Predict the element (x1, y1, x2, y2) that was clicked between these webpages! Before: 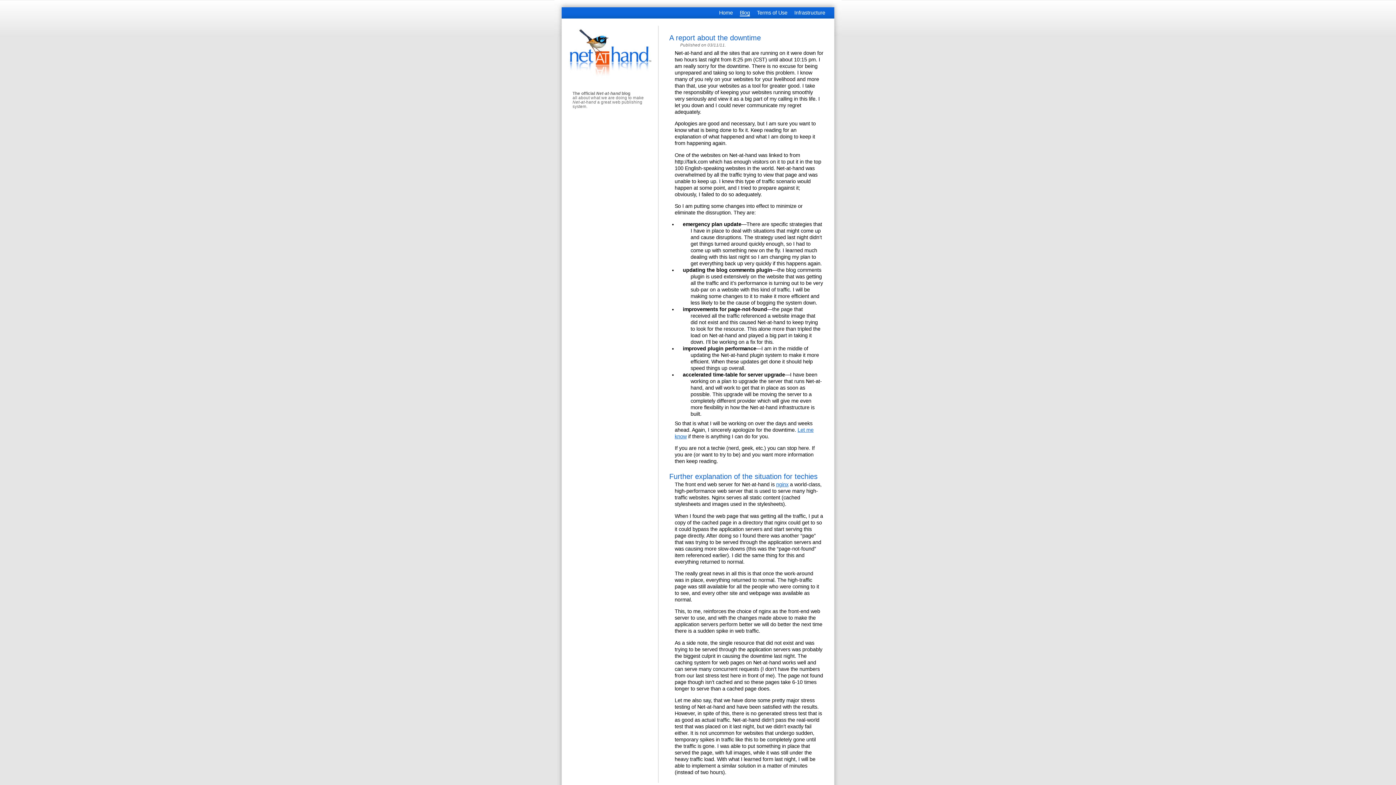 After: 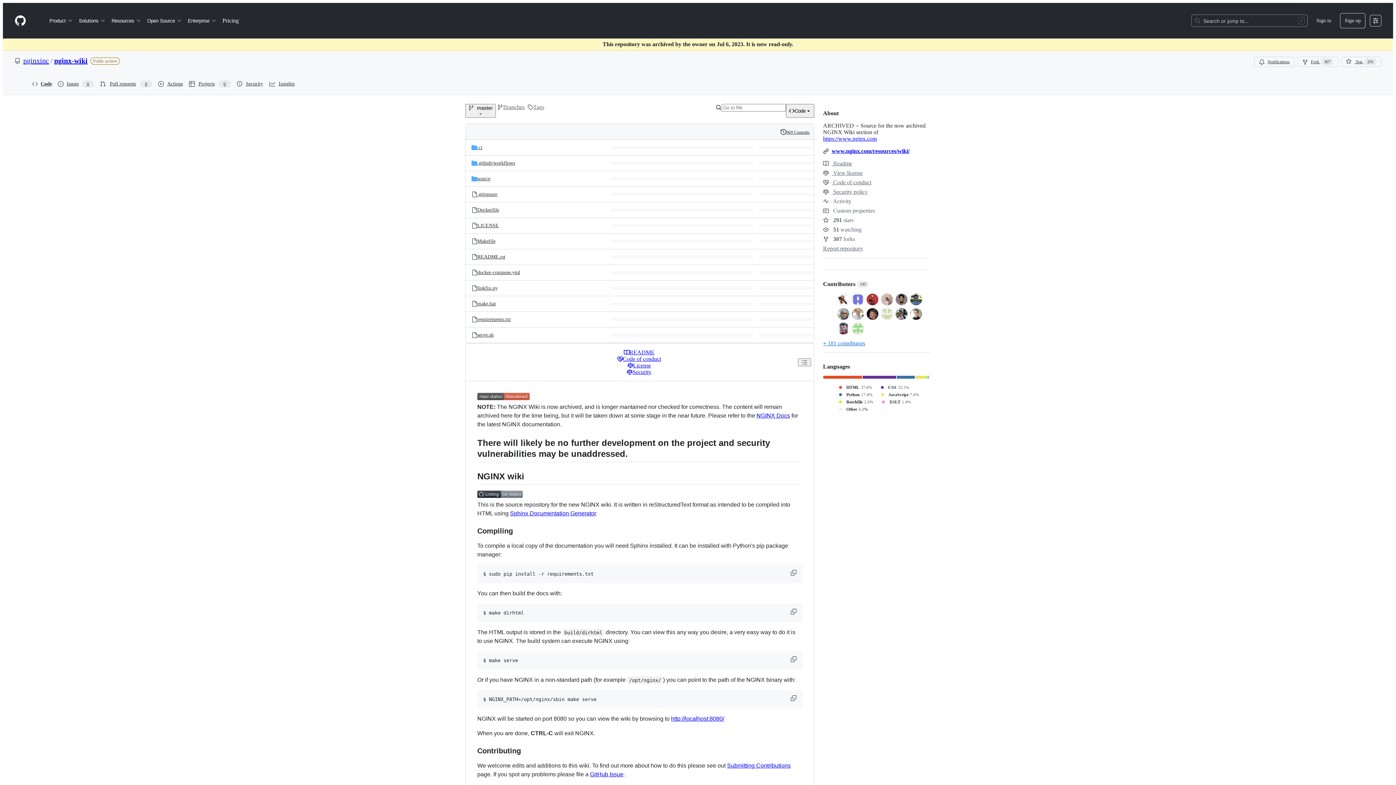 Action: bbox: (776, 481, 788, 487) label: nginx